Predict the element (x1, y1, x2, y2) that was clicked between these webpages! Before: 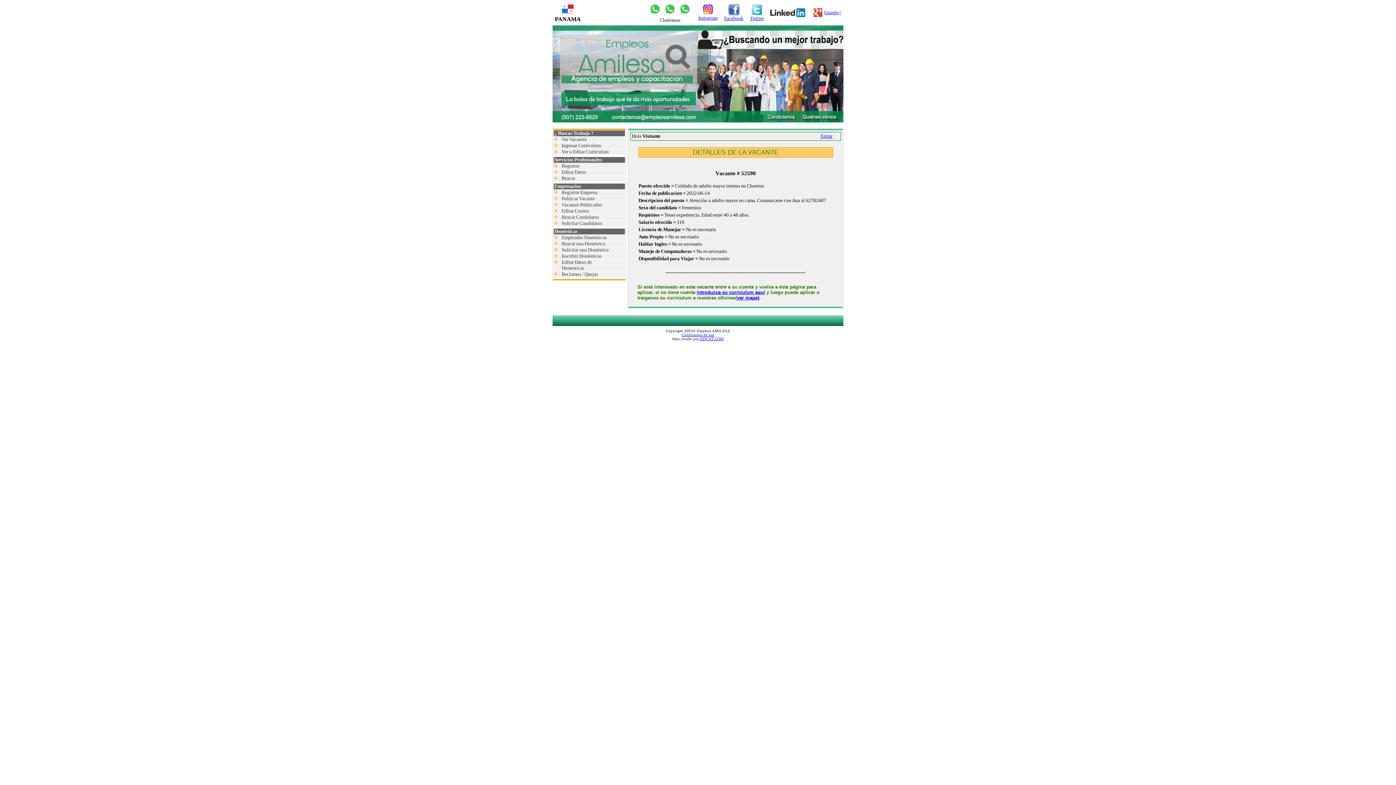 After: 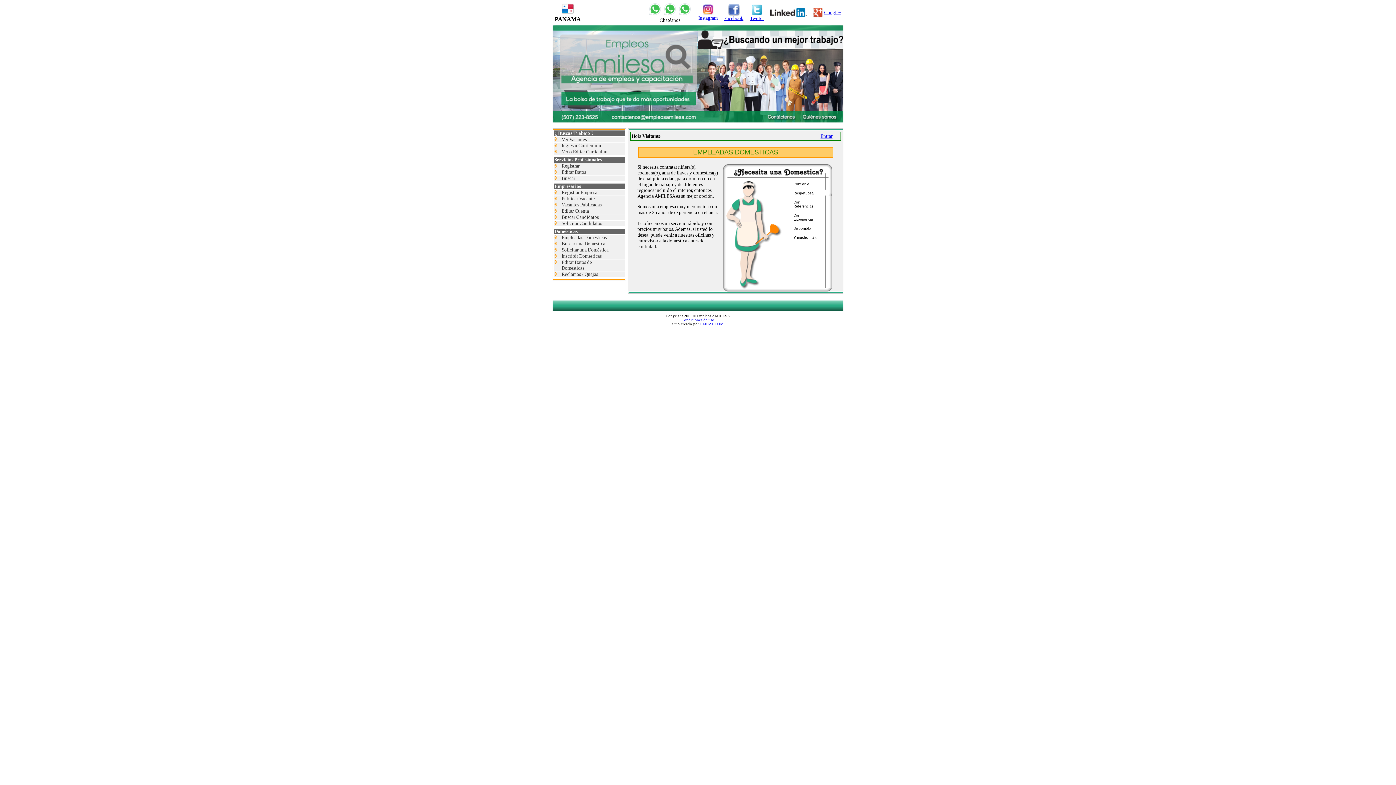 Action: label: Empleadas Domésticas bbox: (561, 234, 606, 240)